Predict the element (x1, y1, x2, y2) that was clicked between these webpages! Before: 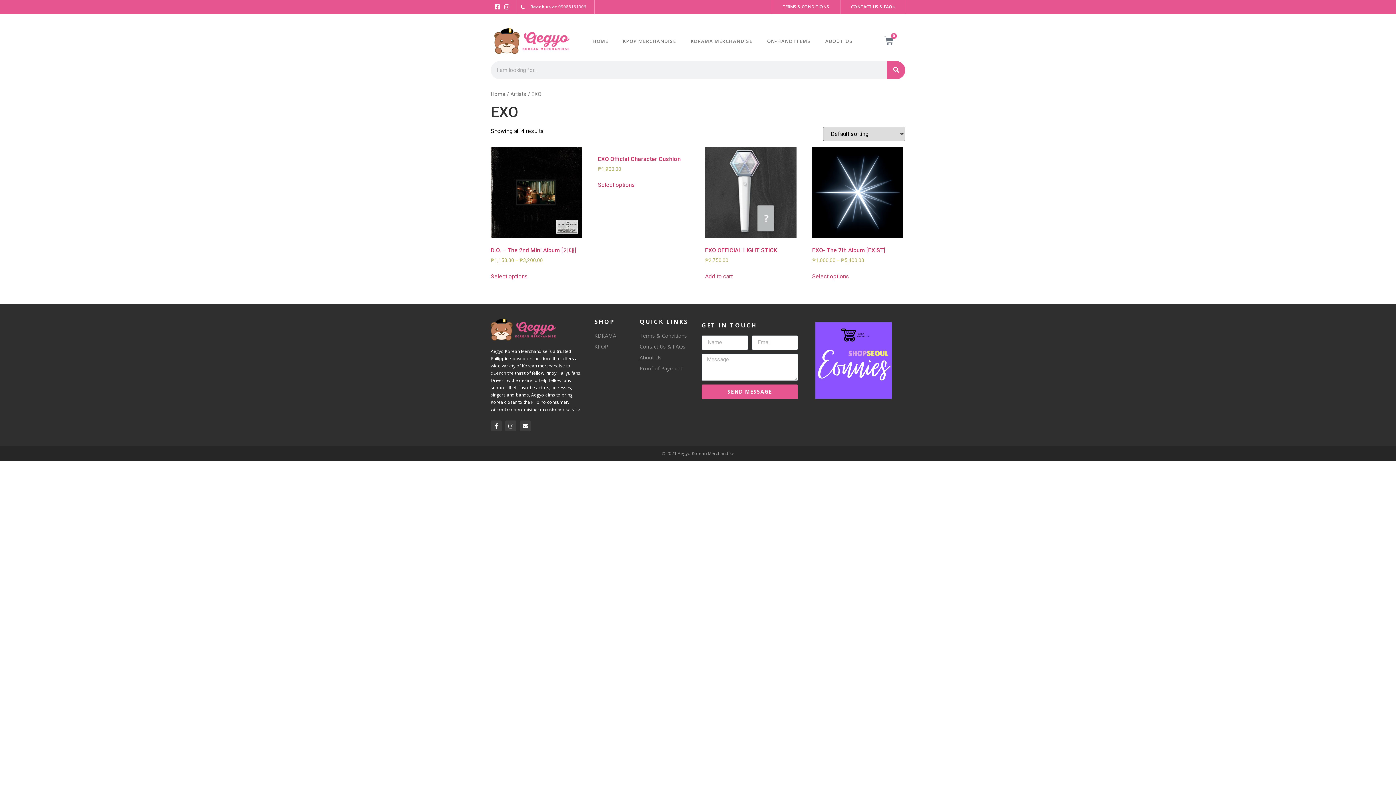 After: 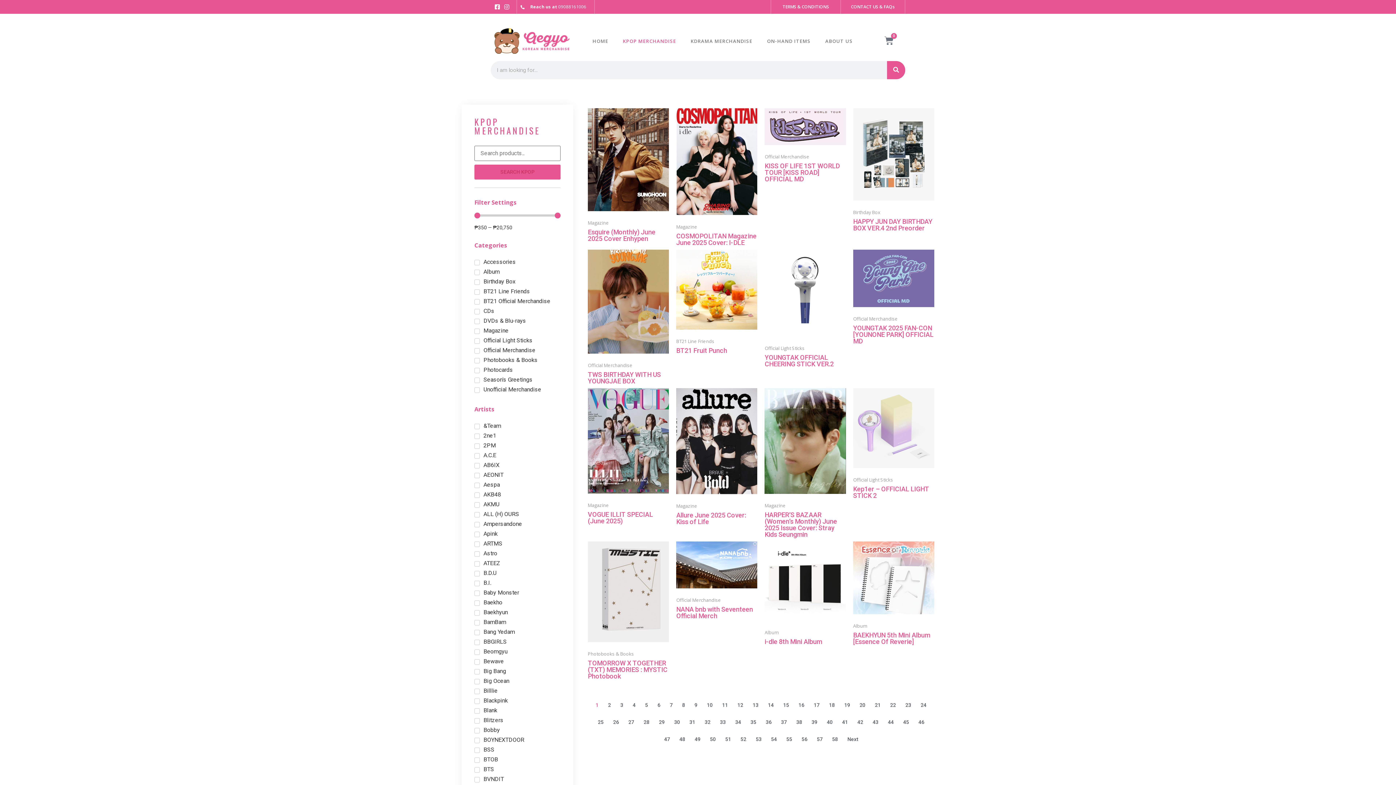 Action: bbox: (615, 32, 683, 49) label: KPOP MERCHANDISE